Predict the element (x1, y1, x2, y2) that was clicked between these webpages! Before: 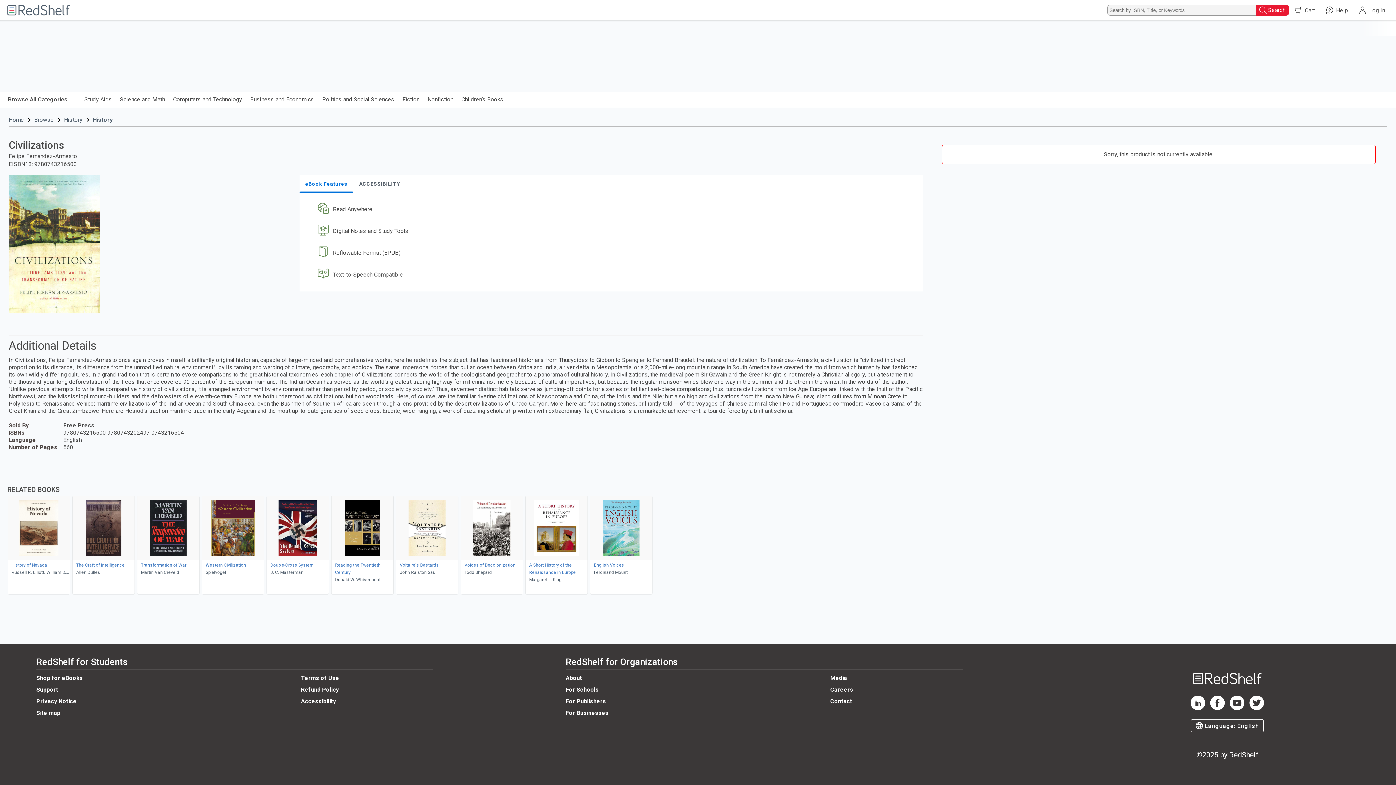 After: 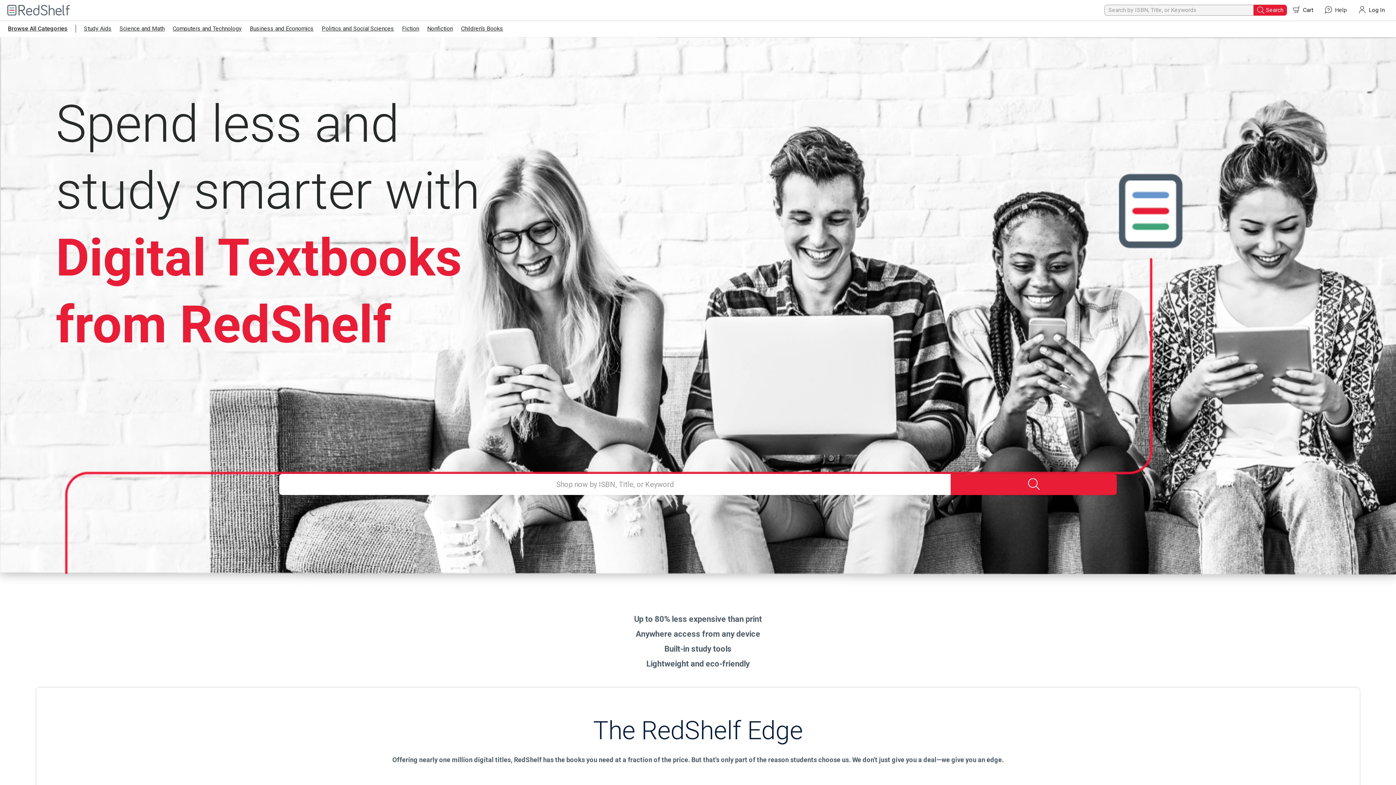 Action: label: Welcome to RedShelf bbox: (5, 2, 71, 17)